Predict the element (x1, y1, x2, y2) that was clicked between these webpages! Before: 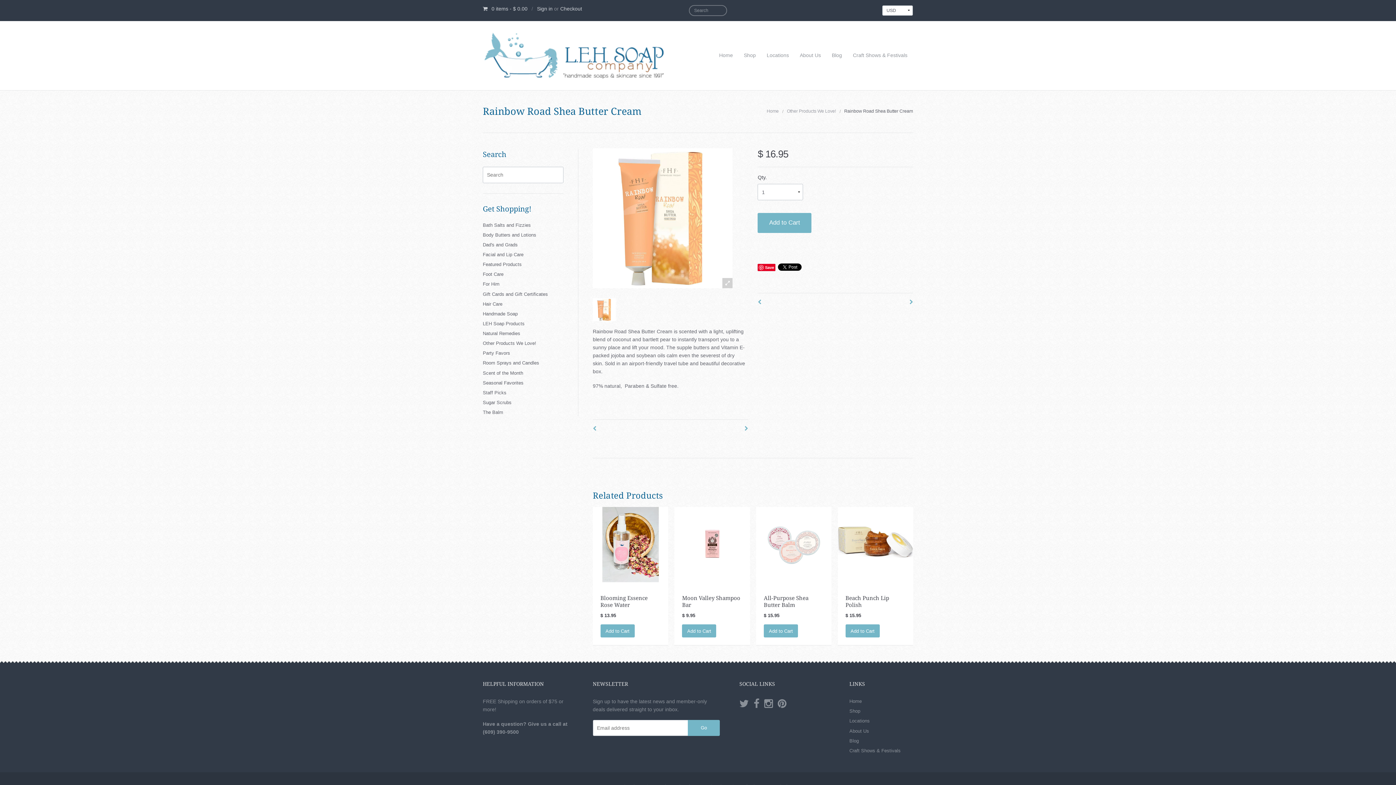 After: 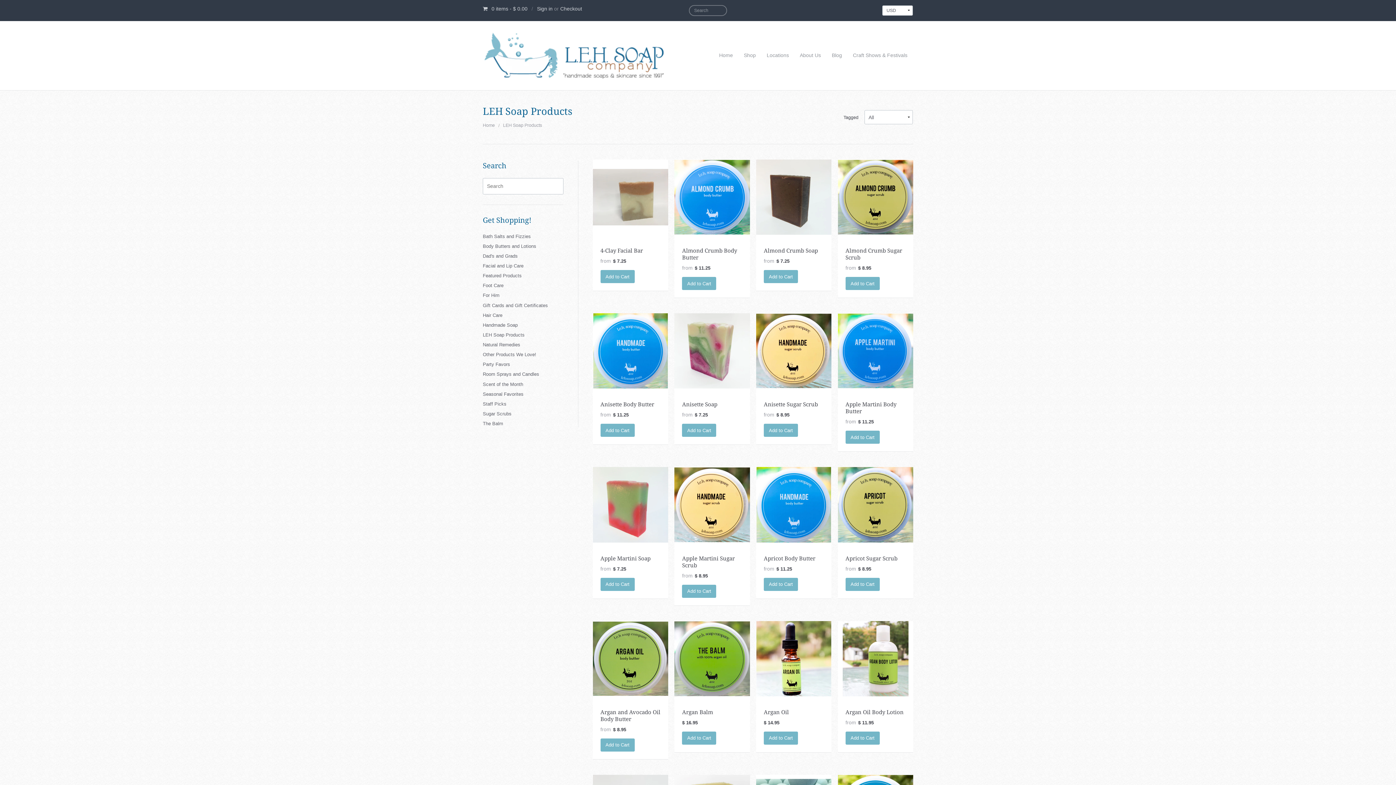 Action: label: LEH Soap Products bbox: (482, 319, 563, 327)